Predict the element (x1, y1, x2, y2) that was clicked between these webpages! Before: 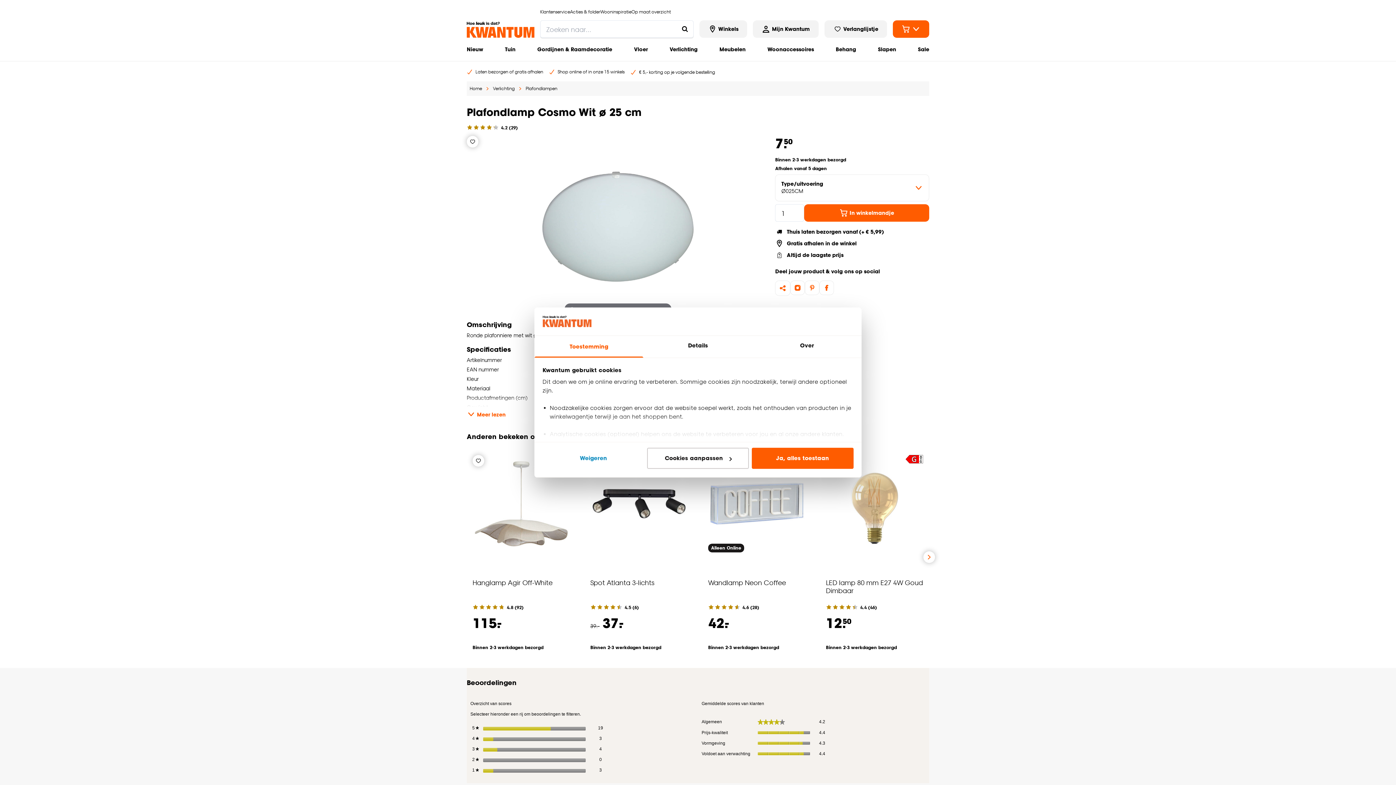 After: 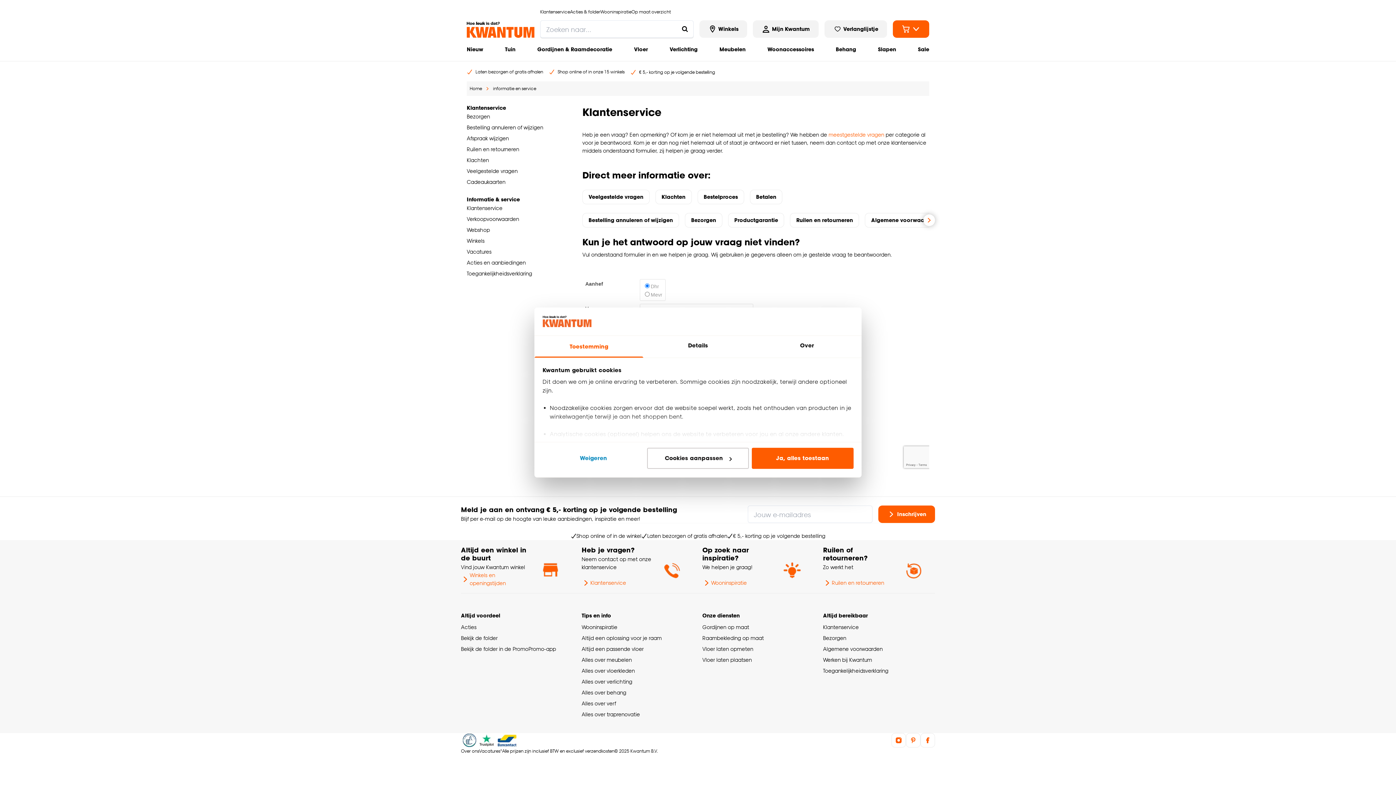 Action: label: Klantenservice bbox: (540, 8, 570, 15)